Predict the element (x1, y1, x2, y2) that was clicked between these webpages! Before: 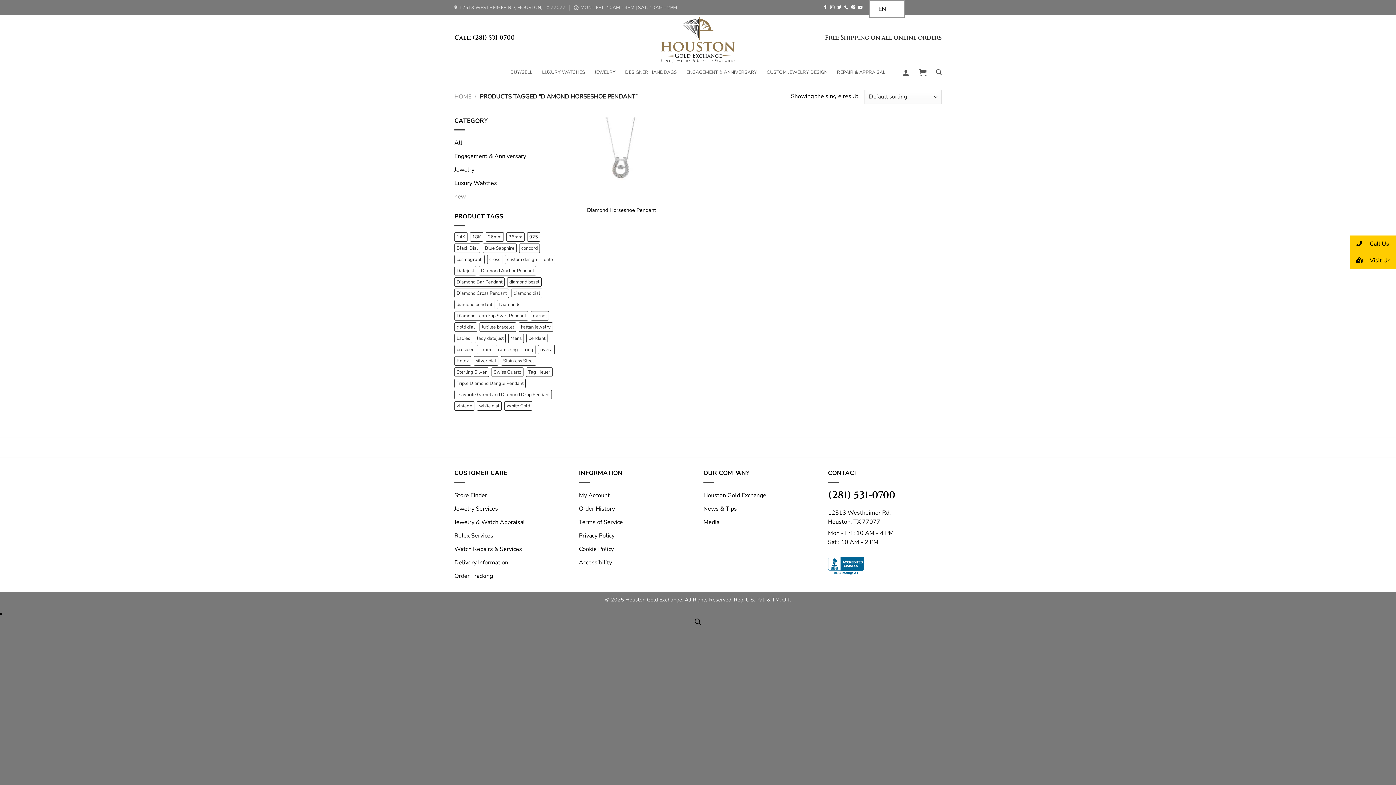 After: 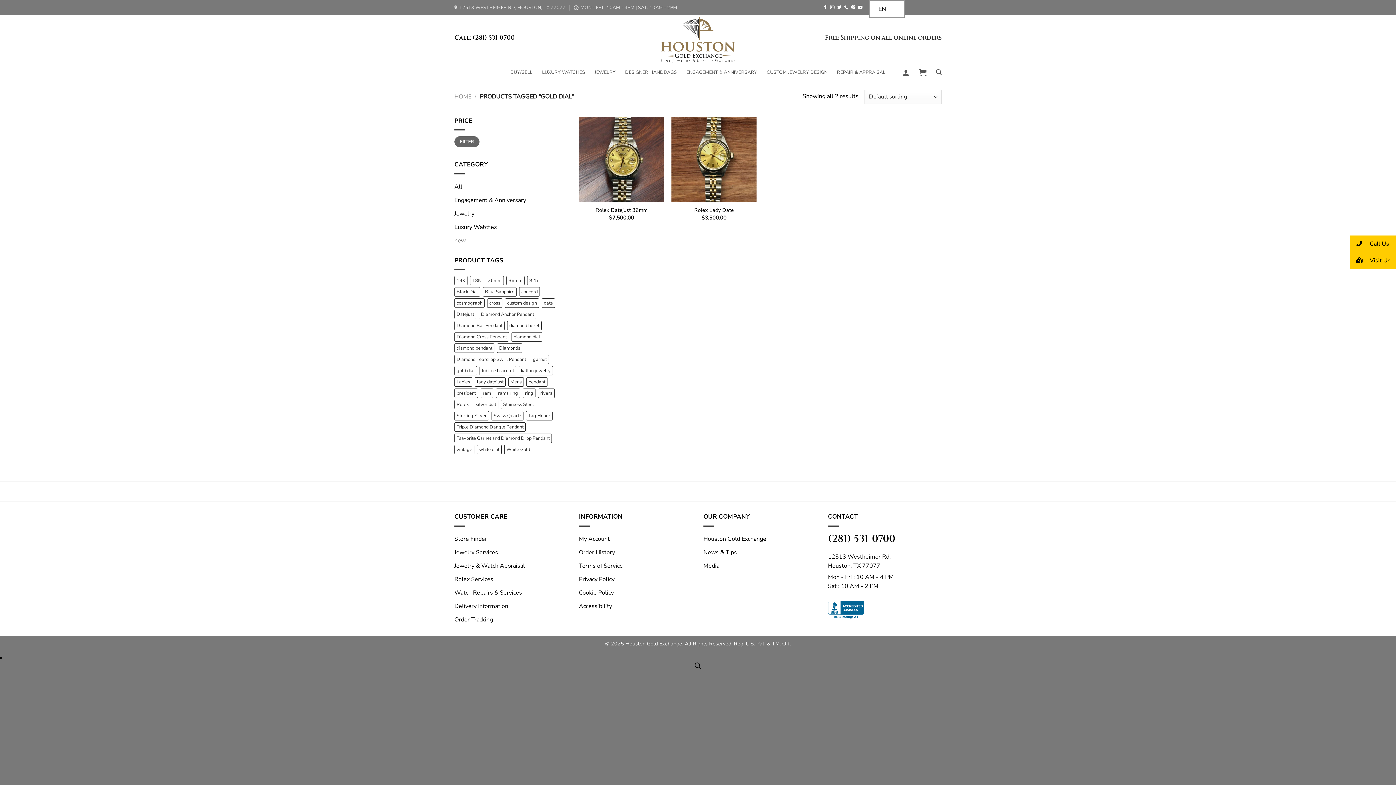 Action: label: gold dial (2 products) bbox: (454, 322, 477, 332)